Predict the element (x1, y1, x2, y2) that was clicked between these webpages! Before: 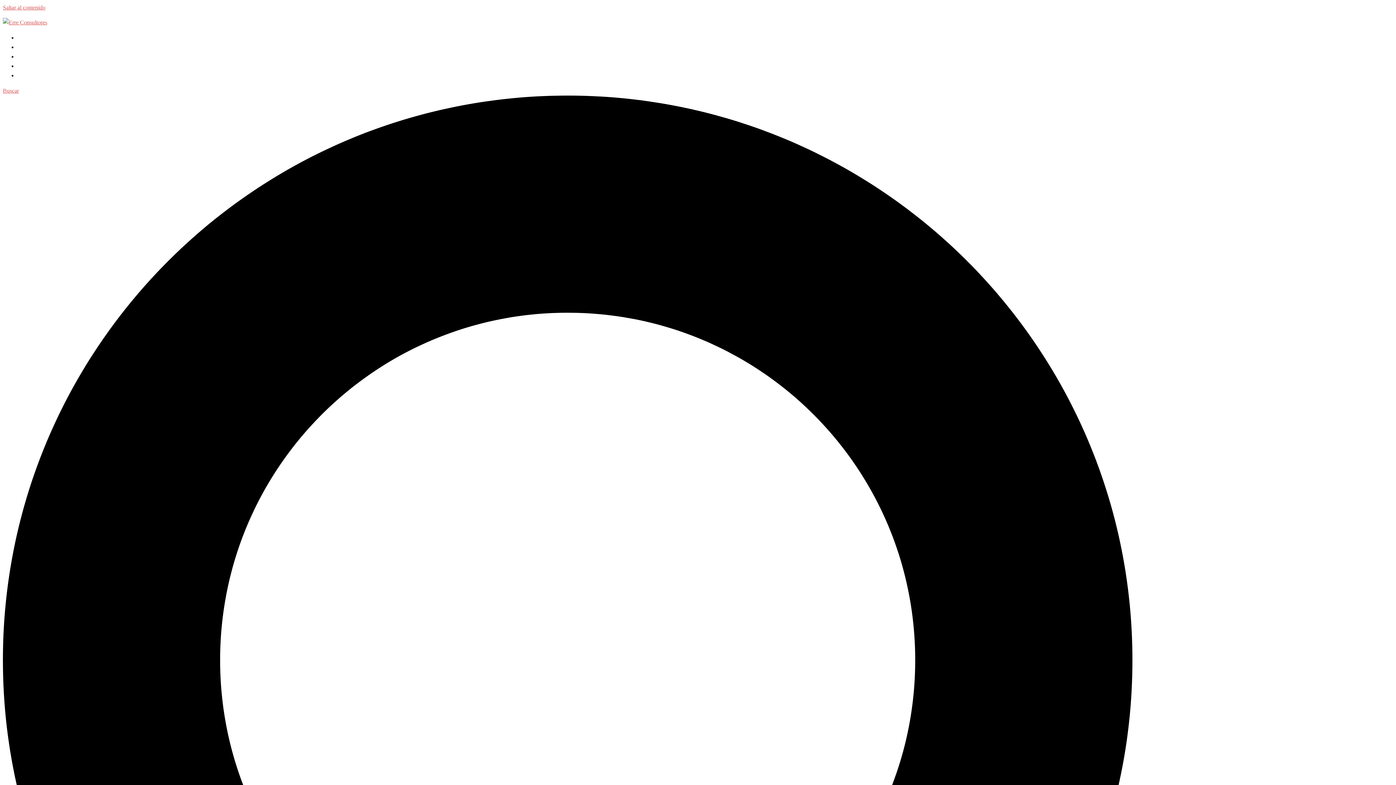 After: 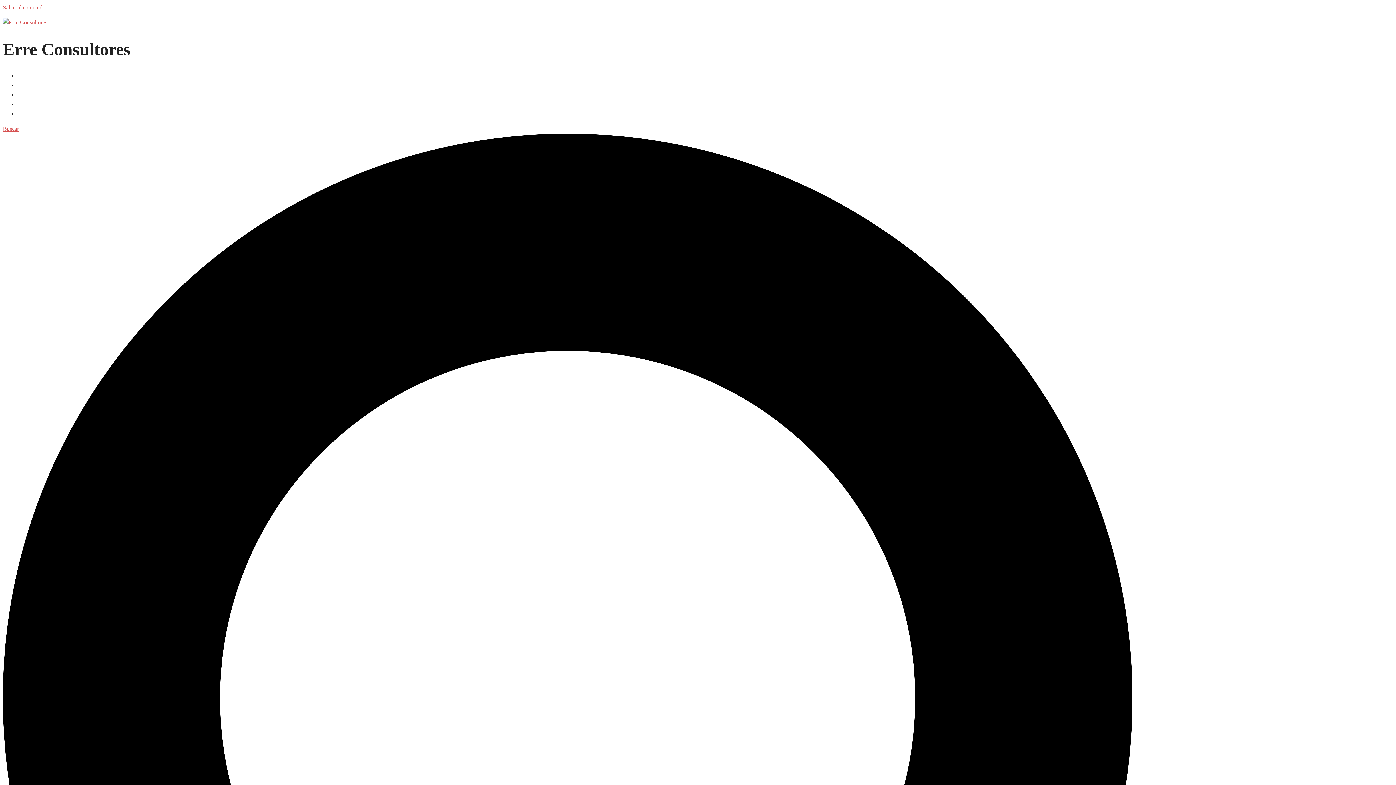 Action: label: Inmuebles bbox: (17, 62, 41, 69)